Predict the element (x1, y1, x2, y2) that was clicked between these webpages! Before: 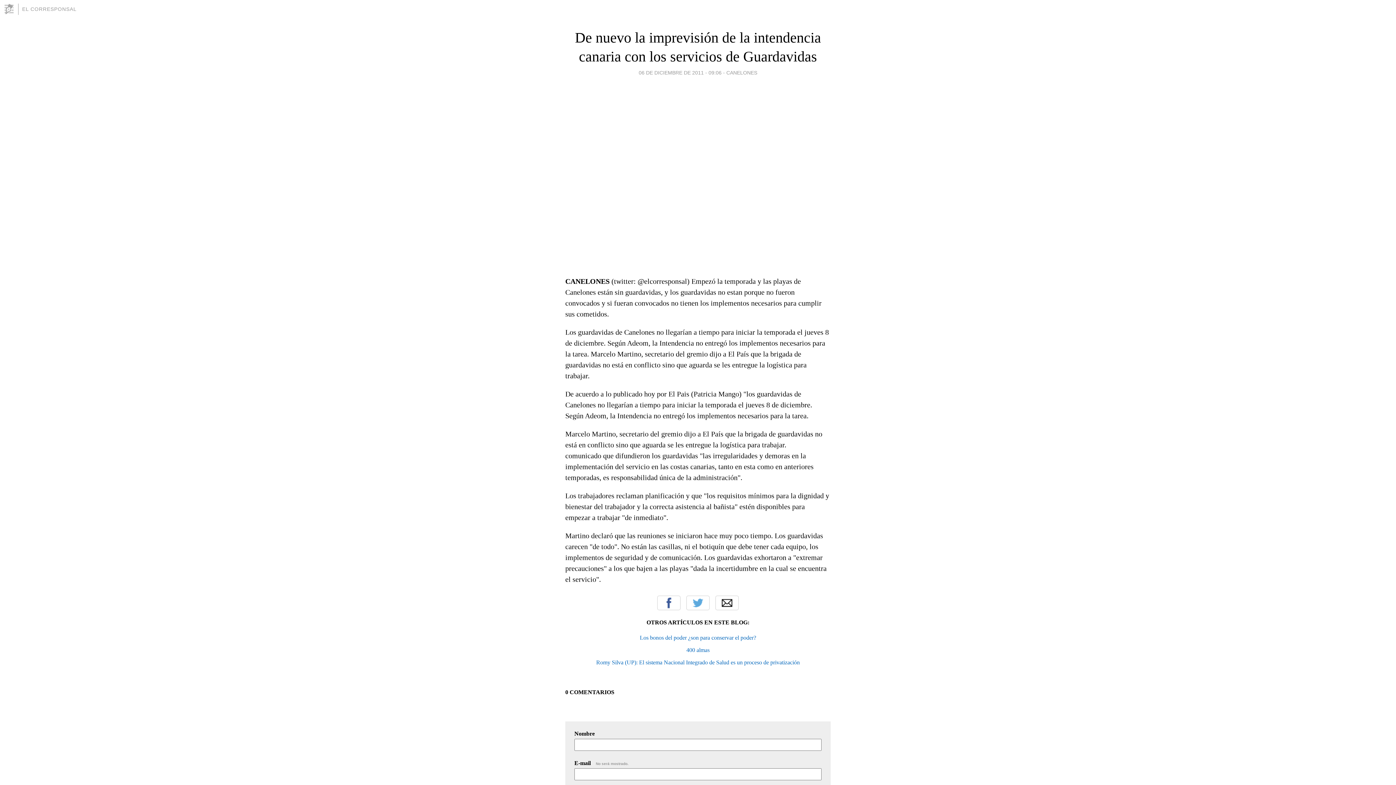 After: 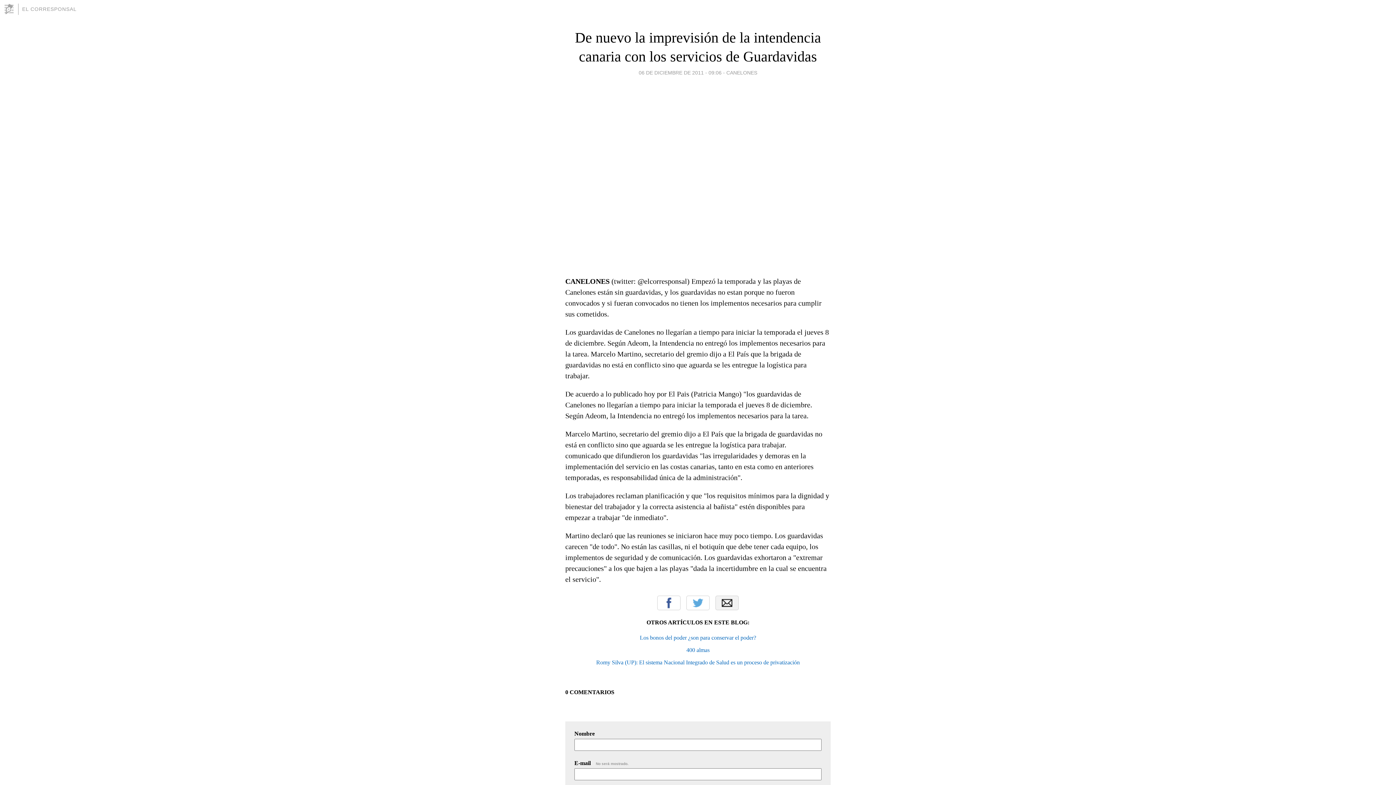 Action: bbox: (715, 595, 738, 610) label: Email